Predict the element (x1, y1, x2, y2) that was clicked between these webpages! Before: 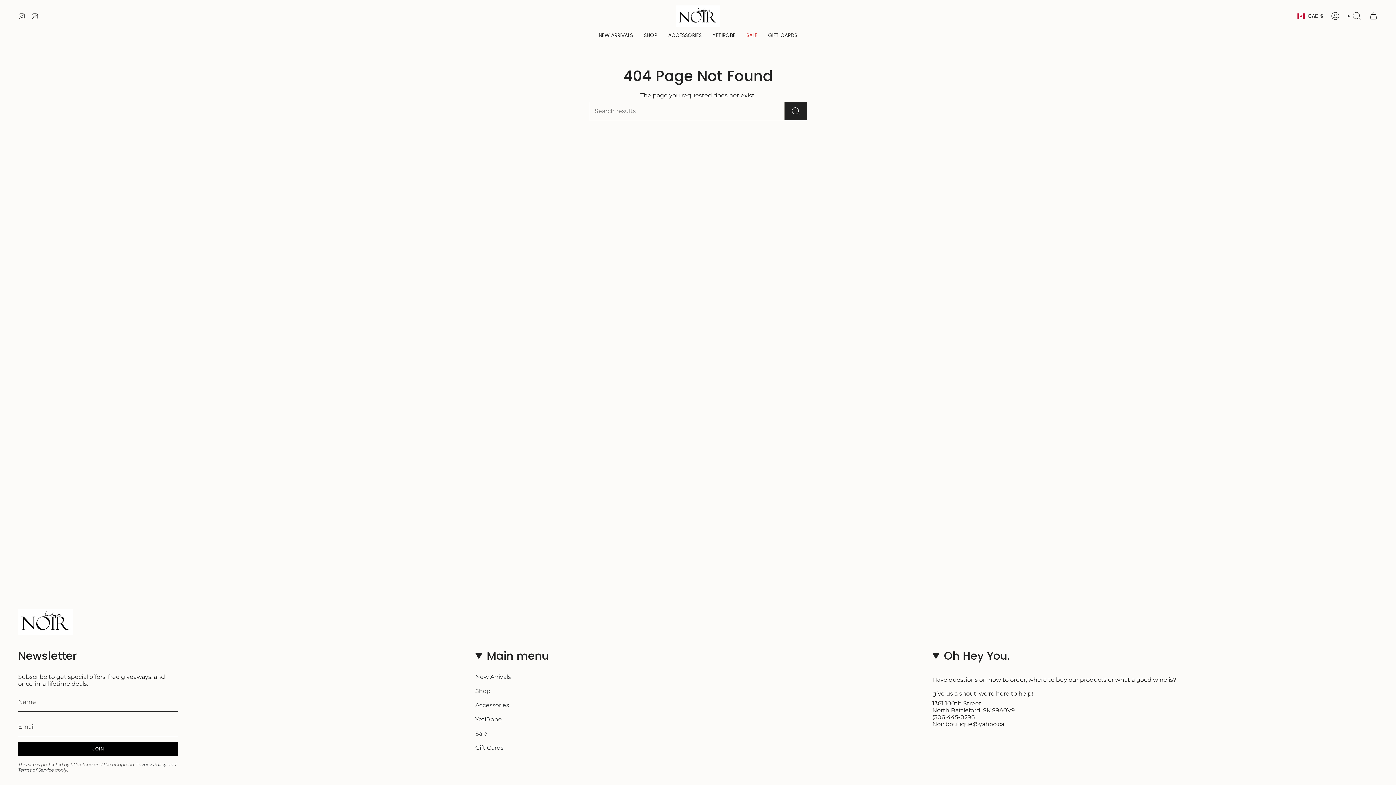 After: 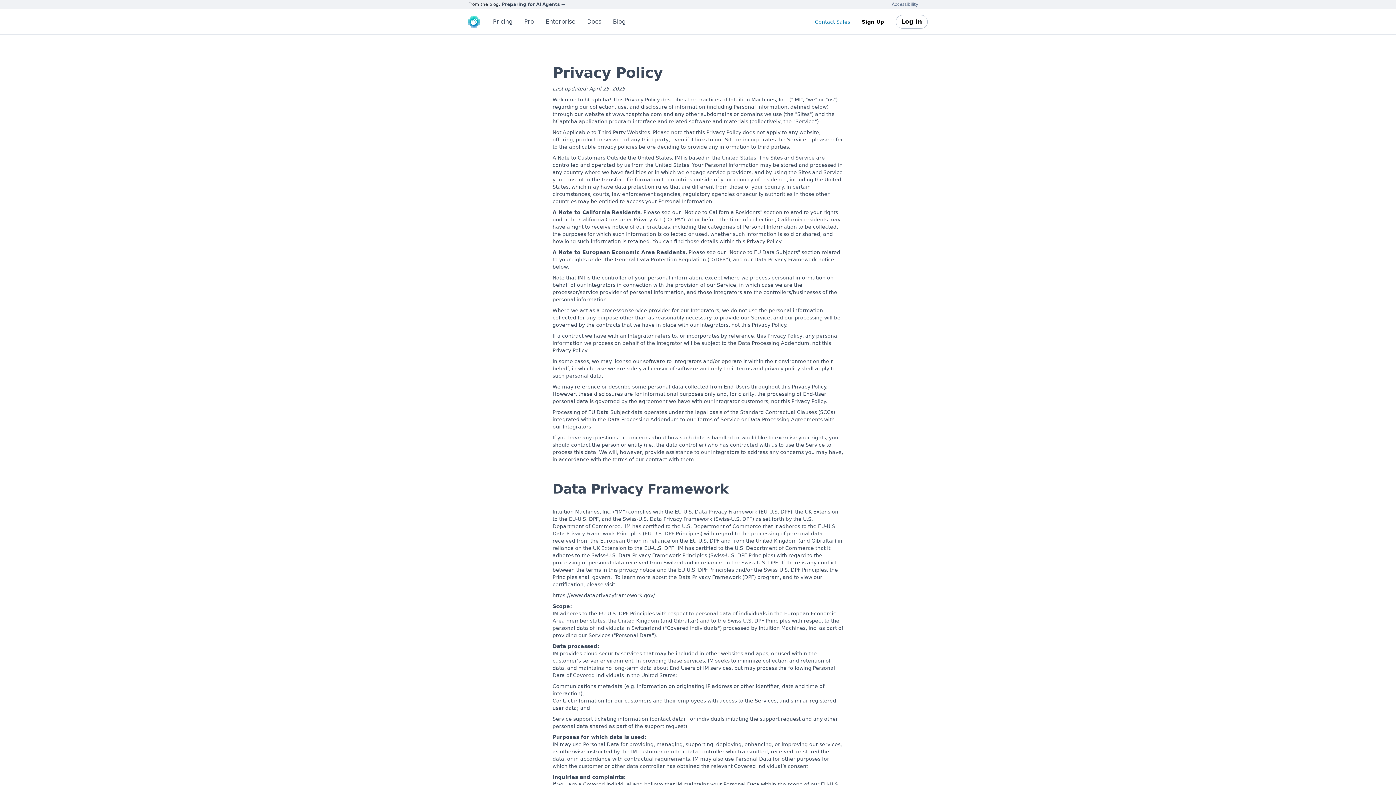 Action: label: Privacy Policy bbox: (135, 762, 166, 767)